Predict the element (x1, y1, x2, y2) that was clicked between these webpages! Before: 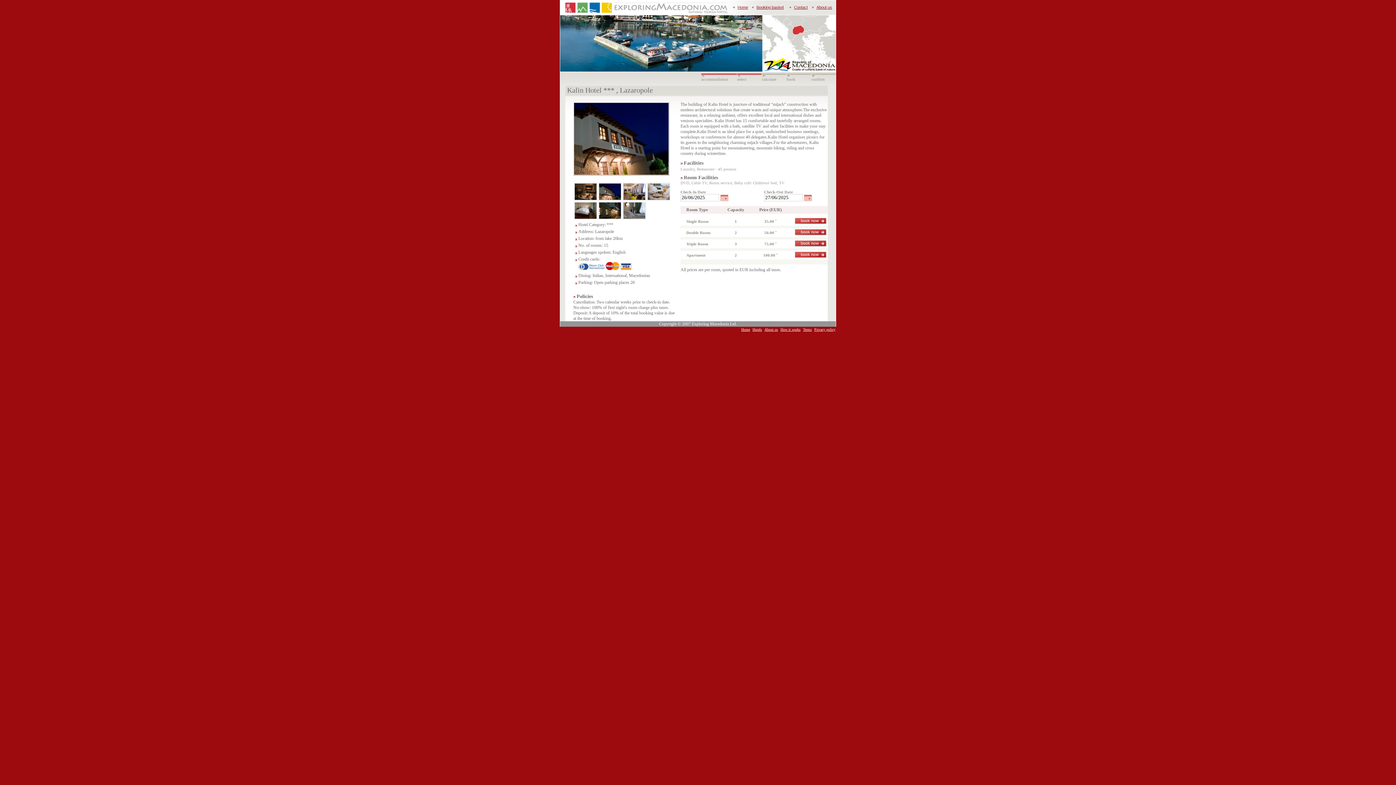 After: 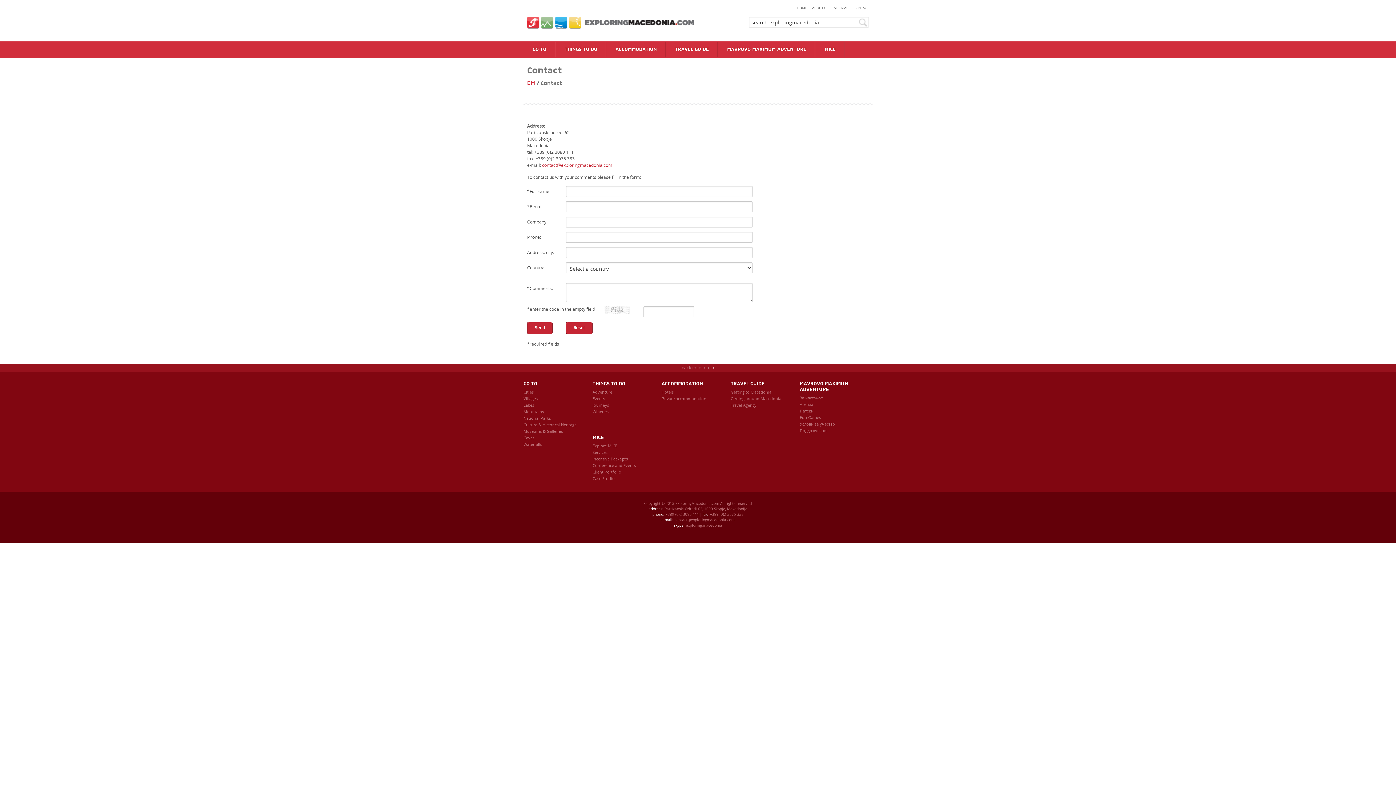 Action: label: Contact bbox: (794, 5, 808, 9)